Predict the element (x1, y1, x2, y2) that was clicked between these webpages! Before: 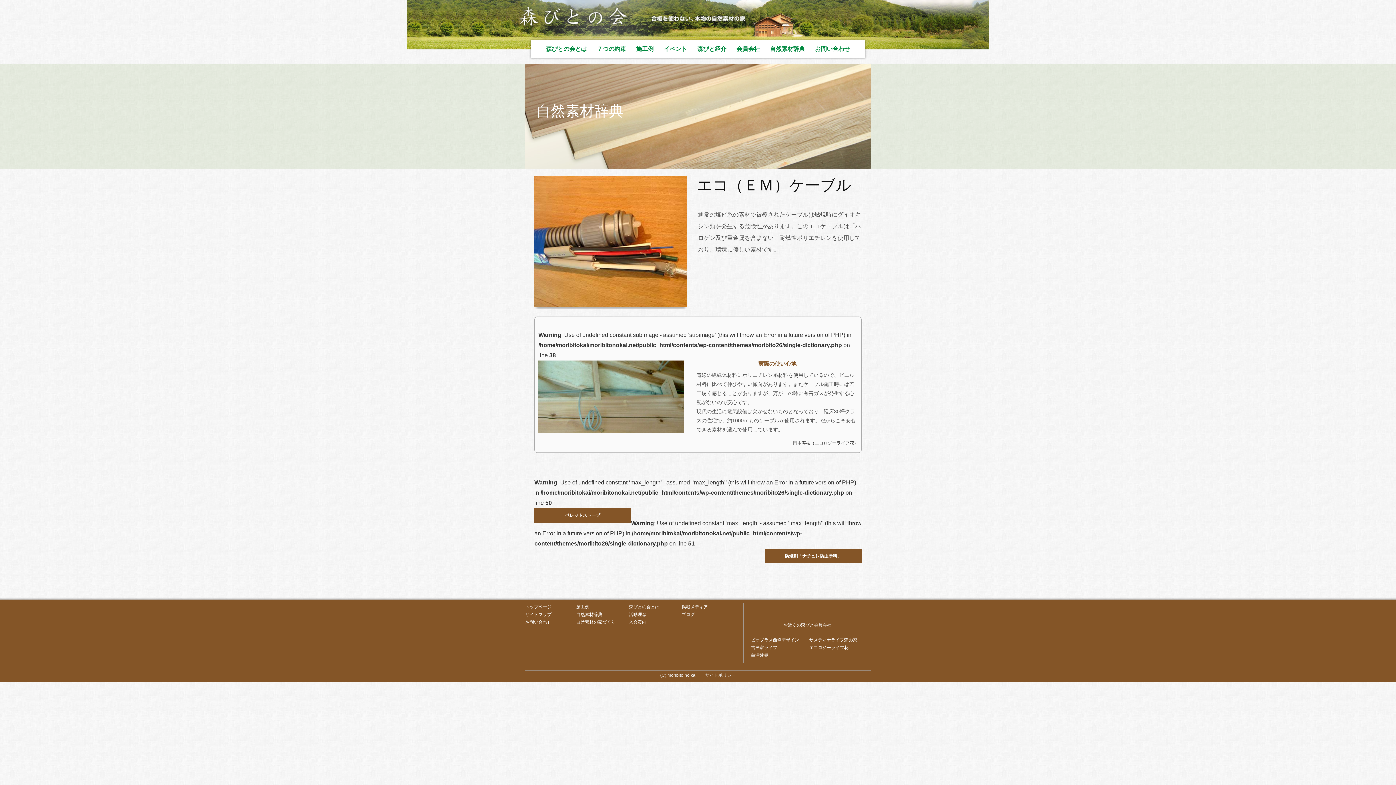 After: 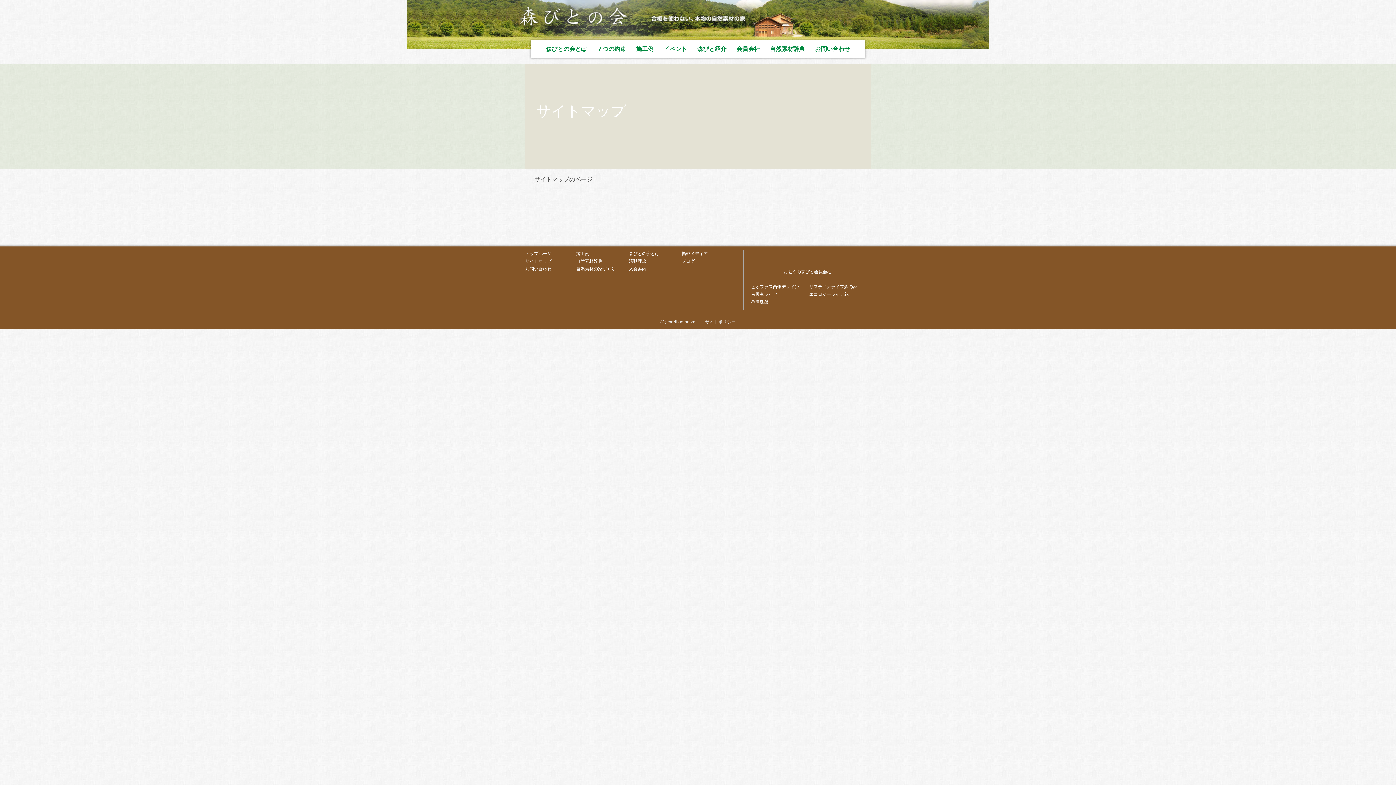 Action: label: サイトマップ bbox: (525, 611, 574, 618)